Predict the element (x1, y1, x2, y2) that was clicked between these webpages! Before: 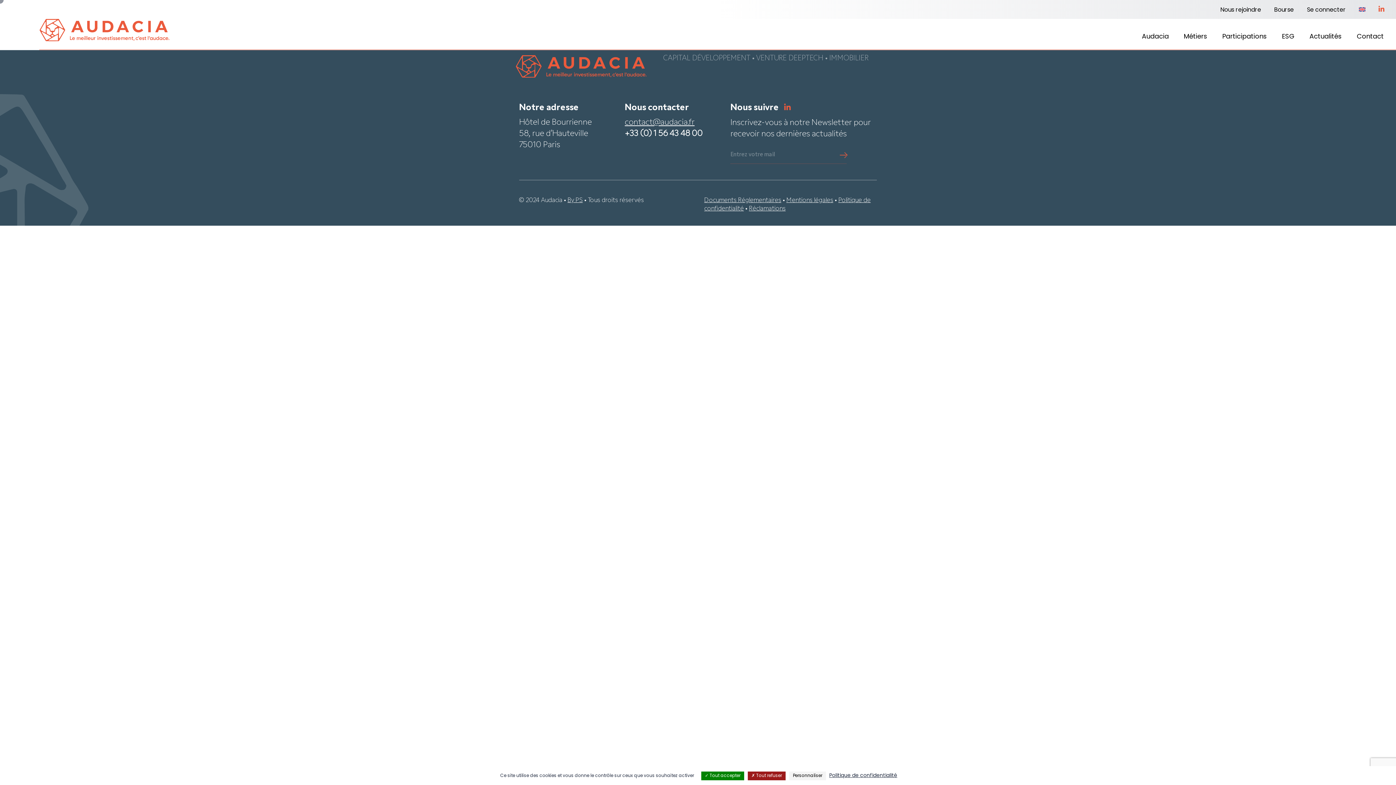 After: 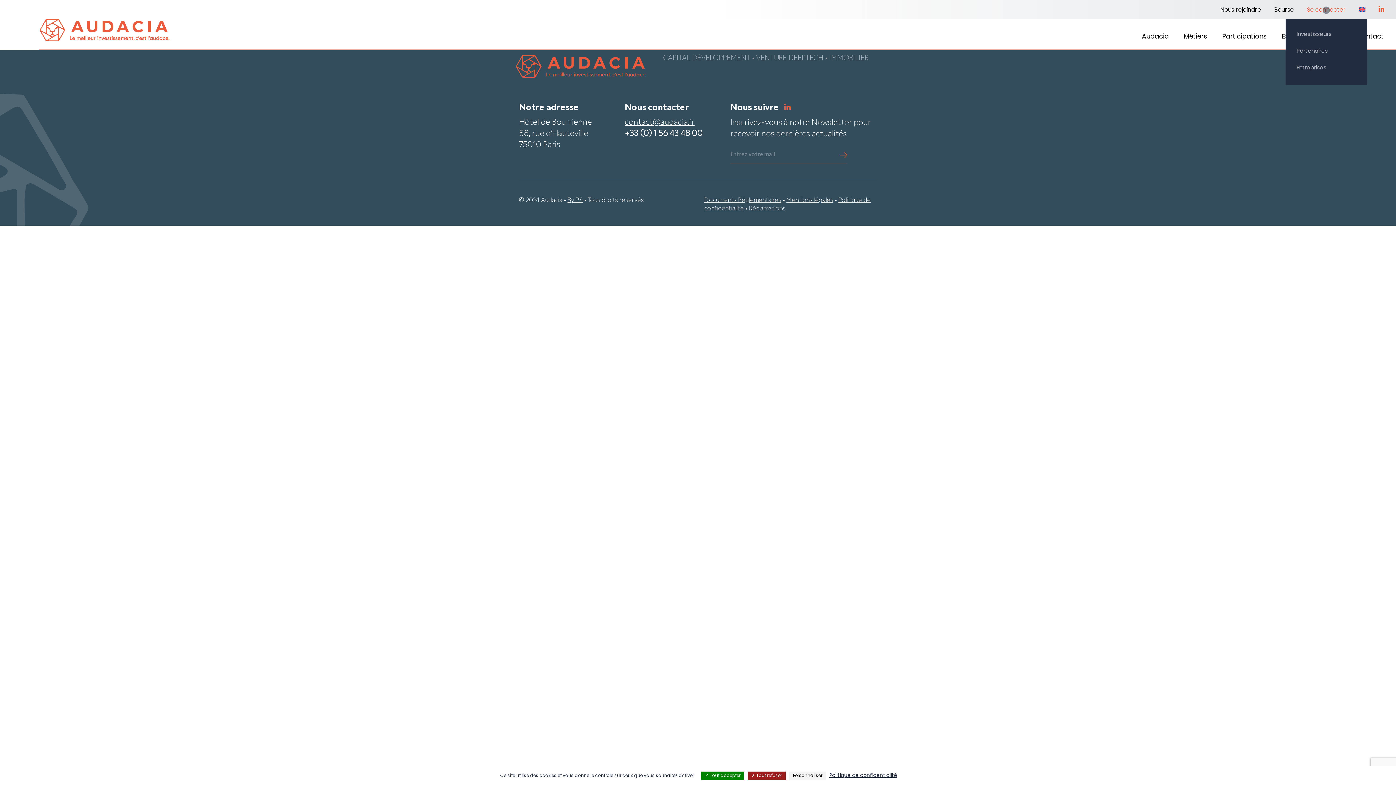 Action: bbox: (1304, 4, 1349, 16) label: Se connecter